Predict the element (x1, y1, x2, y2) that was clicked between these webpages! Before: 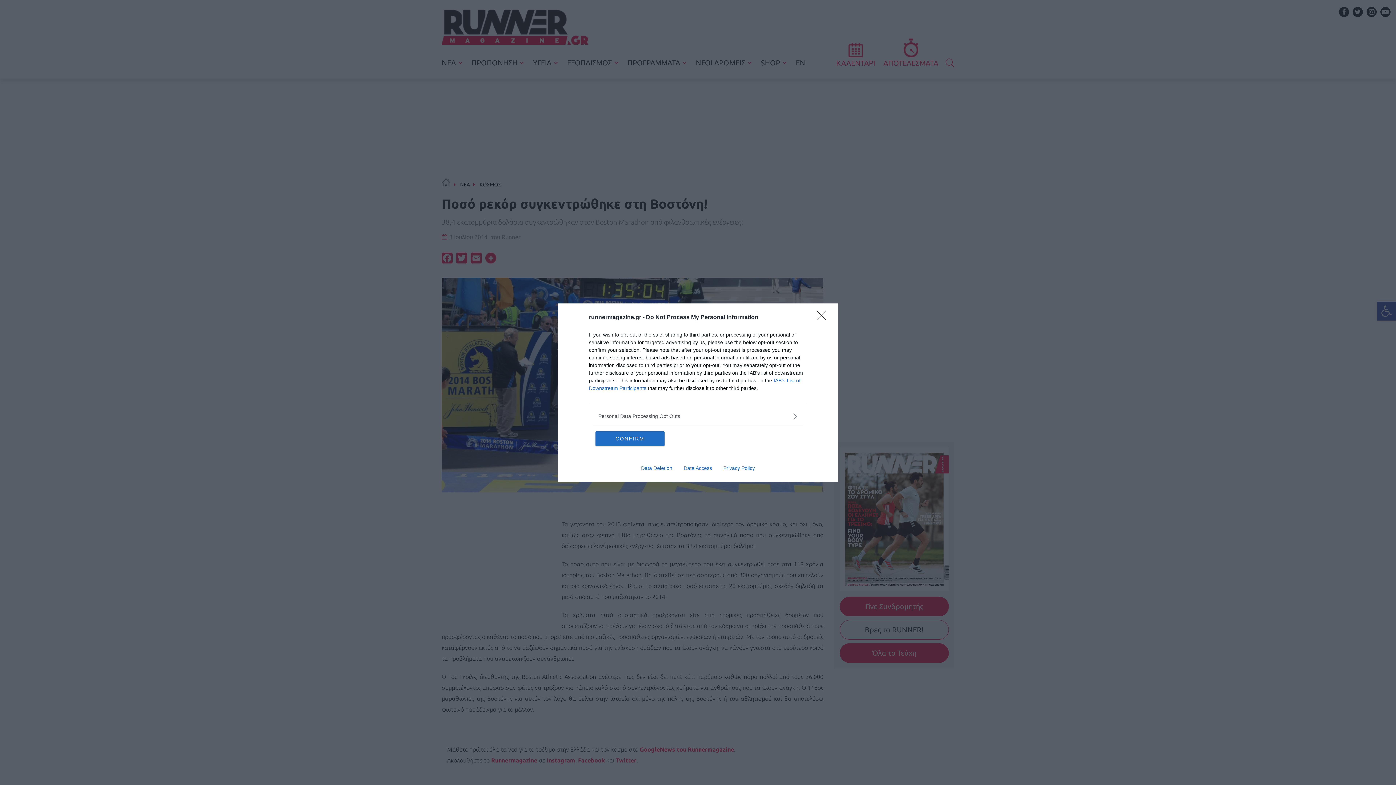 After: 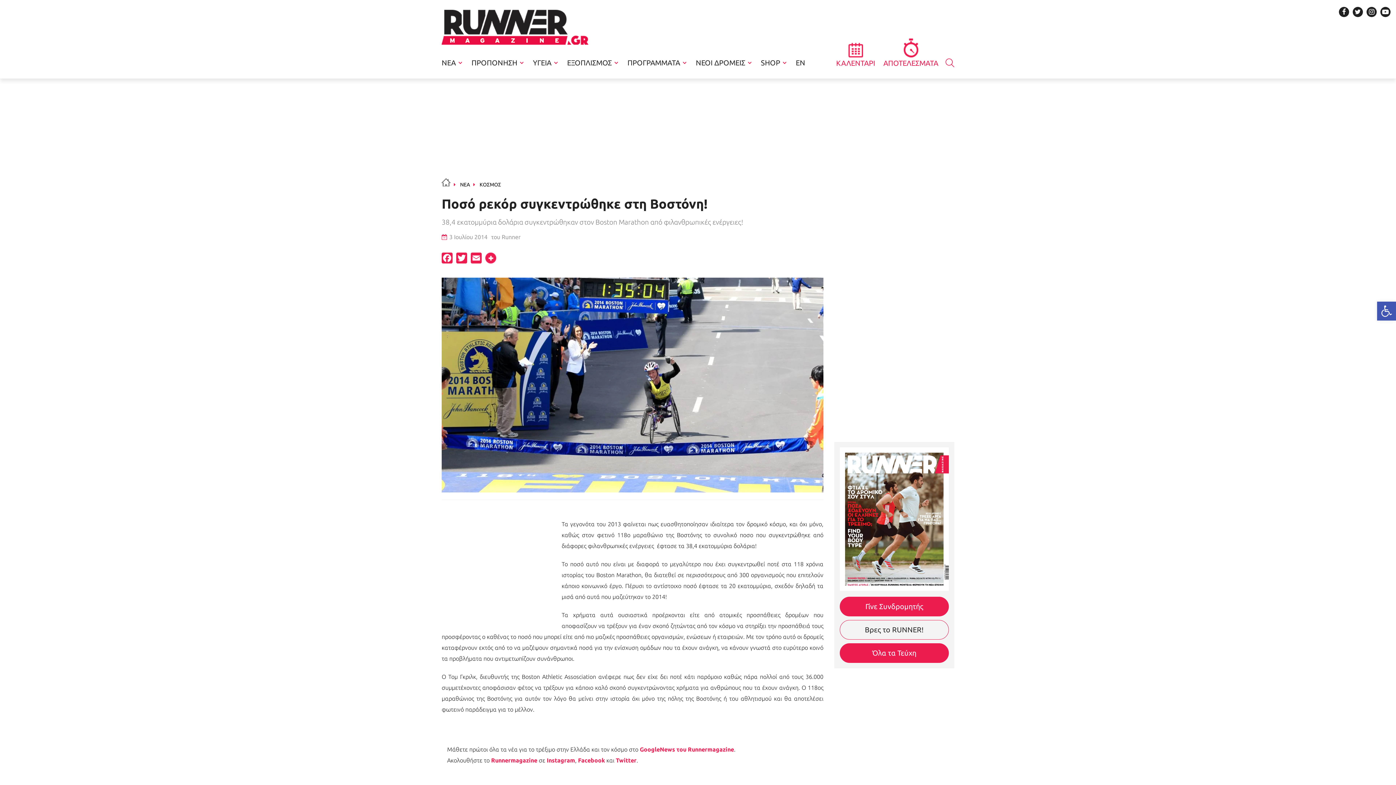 Action: label: Close bbox: (817, 310, 830, 324)